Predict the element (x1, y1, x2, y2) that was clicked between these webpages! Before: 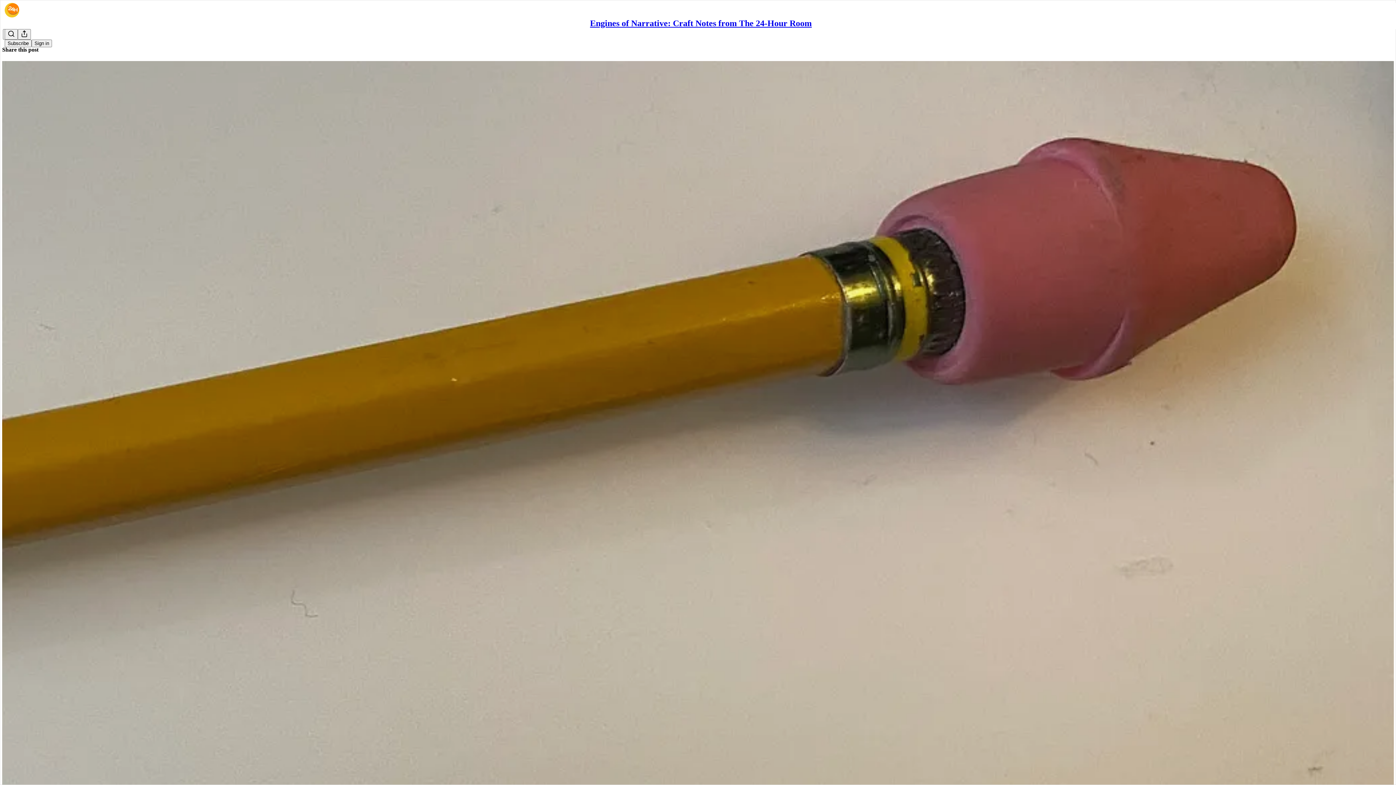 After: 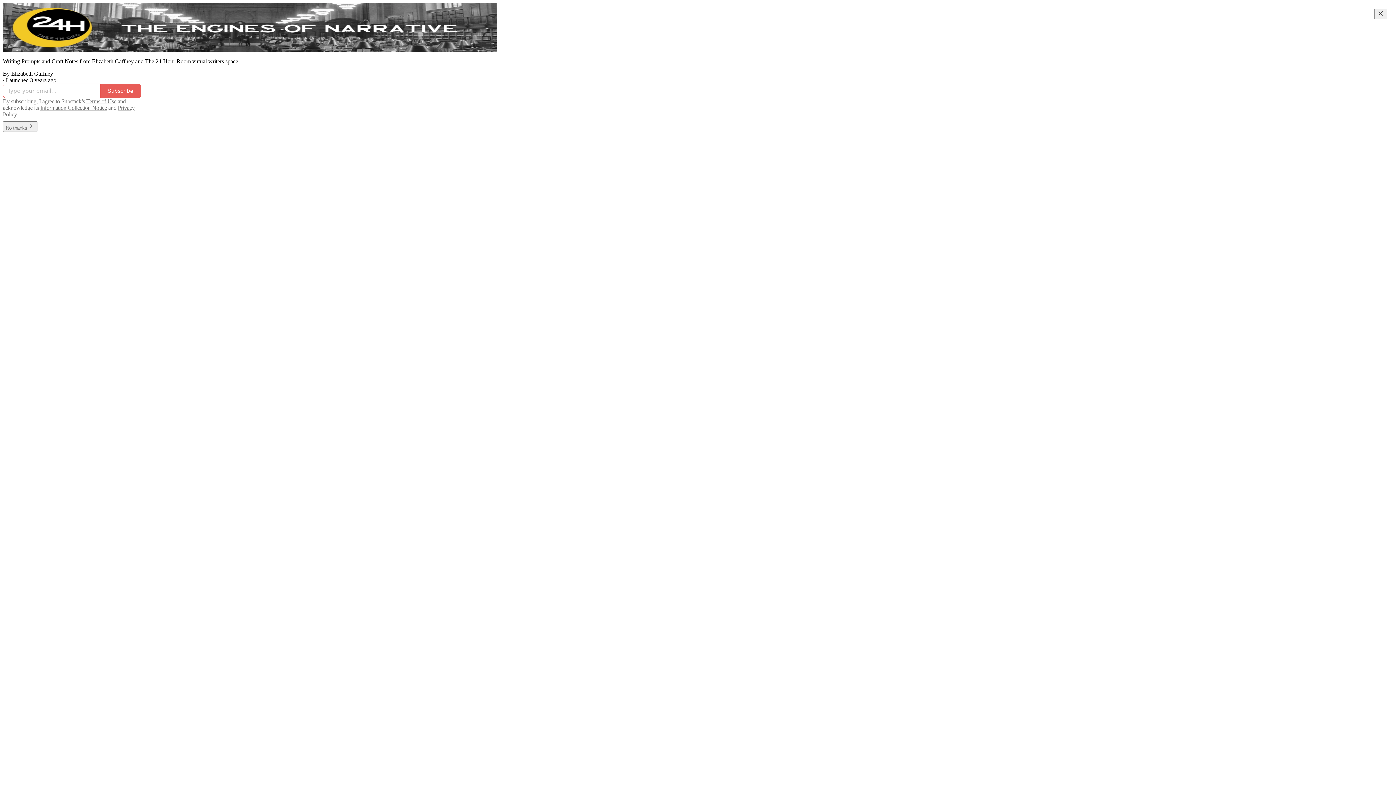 Action: bbox: (590, 18, 812, 28) label: Engines of Narrative: Craft Notes from The 24-Hour Room